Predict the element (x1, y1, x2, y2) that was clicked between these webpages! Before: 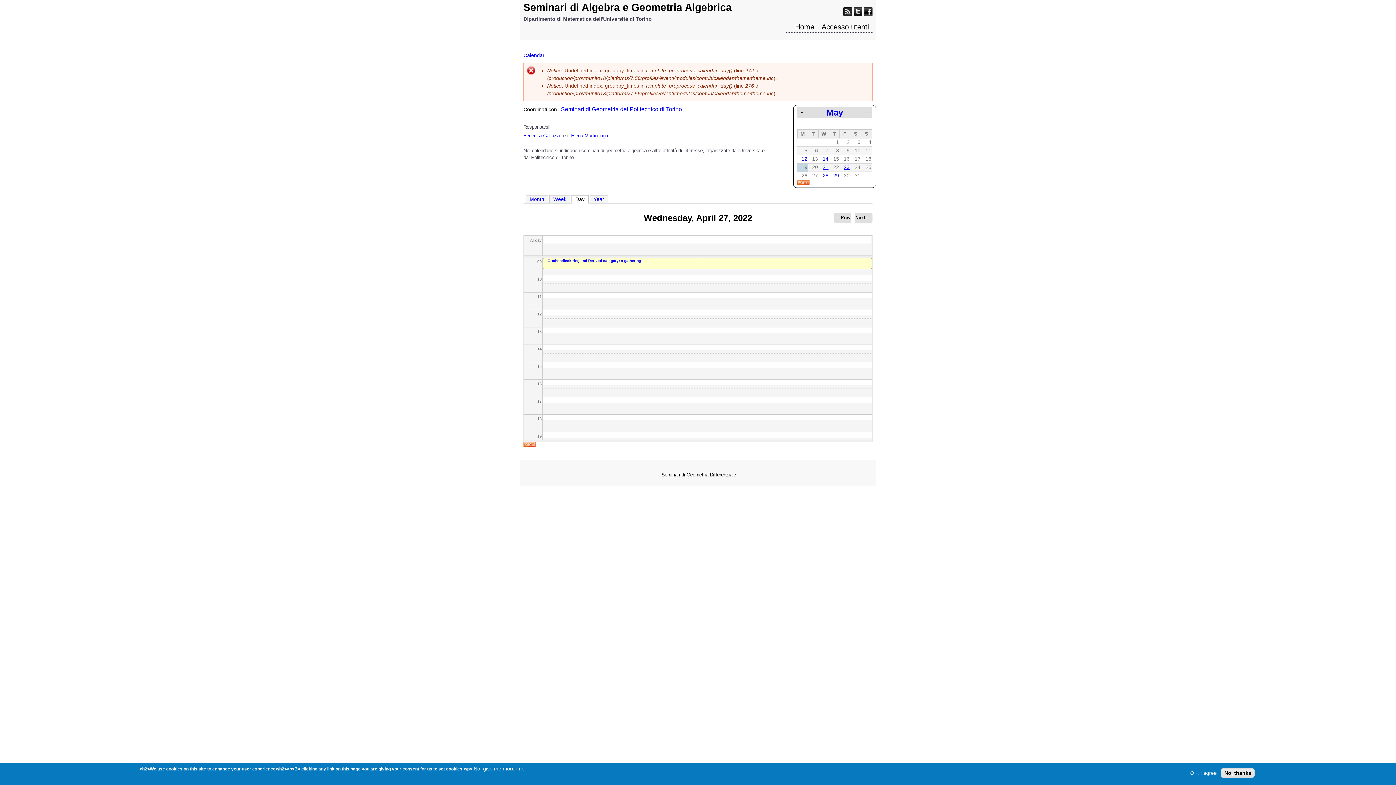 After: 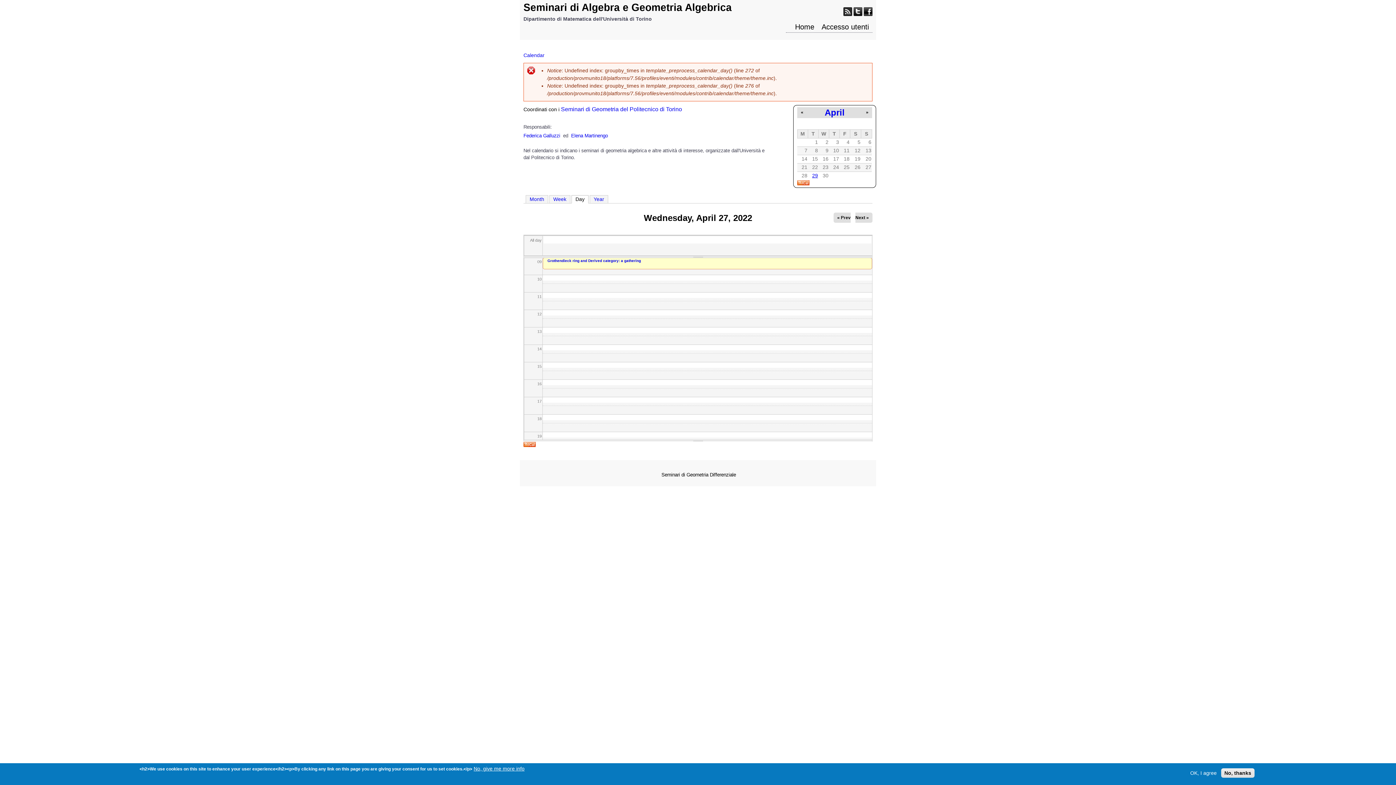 Action: label: « bbox: (801, 109, 803, 114)